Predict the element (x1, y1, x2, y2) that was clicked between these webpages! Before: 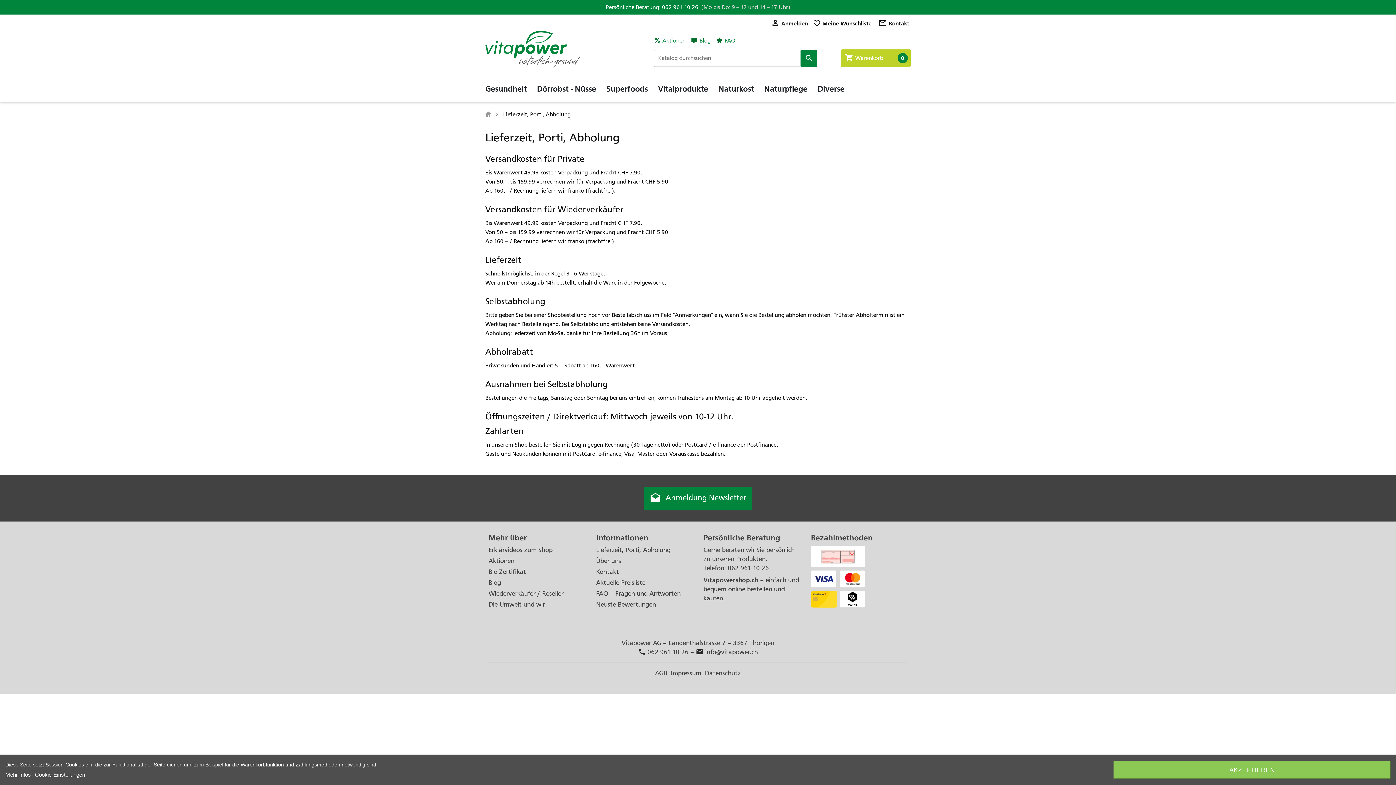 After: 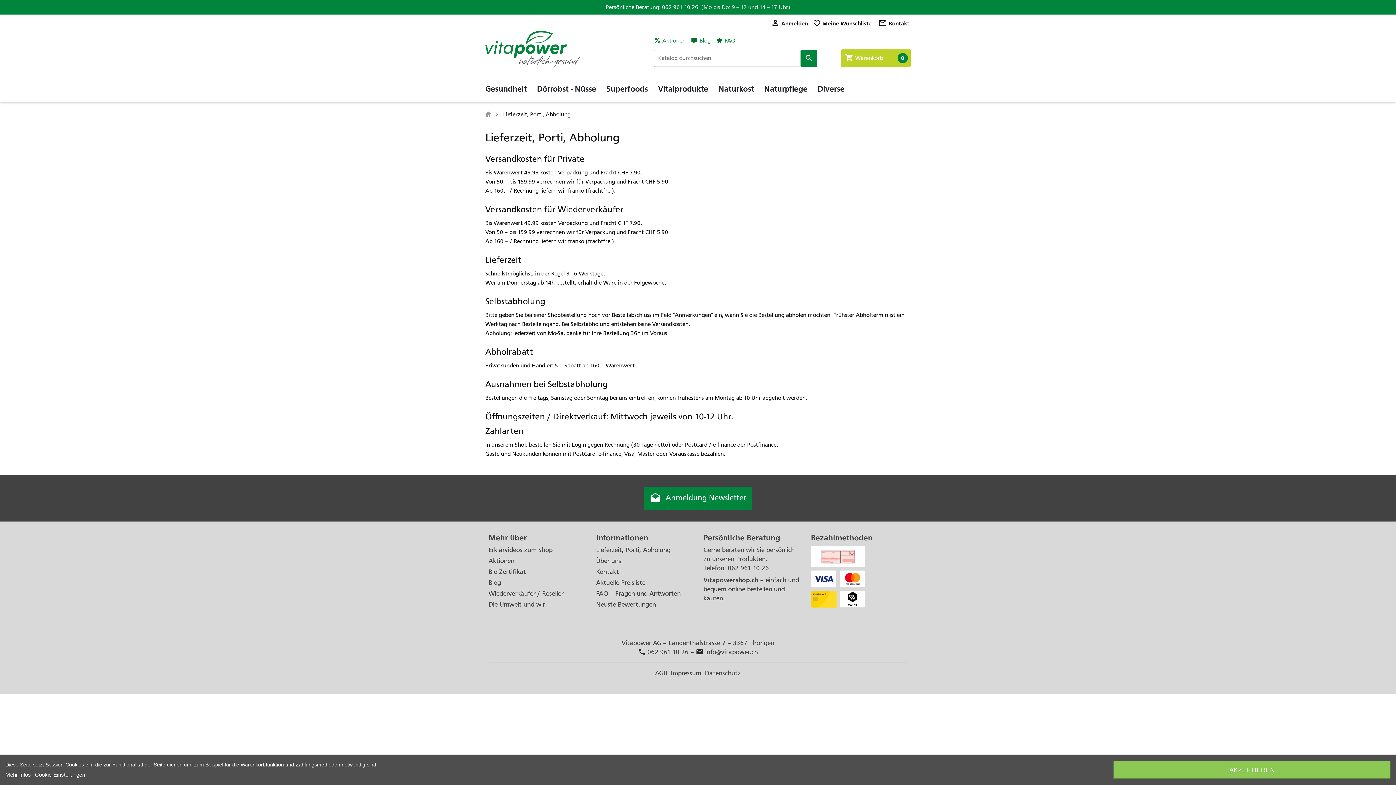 Action: bbox: (503, 111, 570, 117) label: Lieferzeit, Porti, Abholung